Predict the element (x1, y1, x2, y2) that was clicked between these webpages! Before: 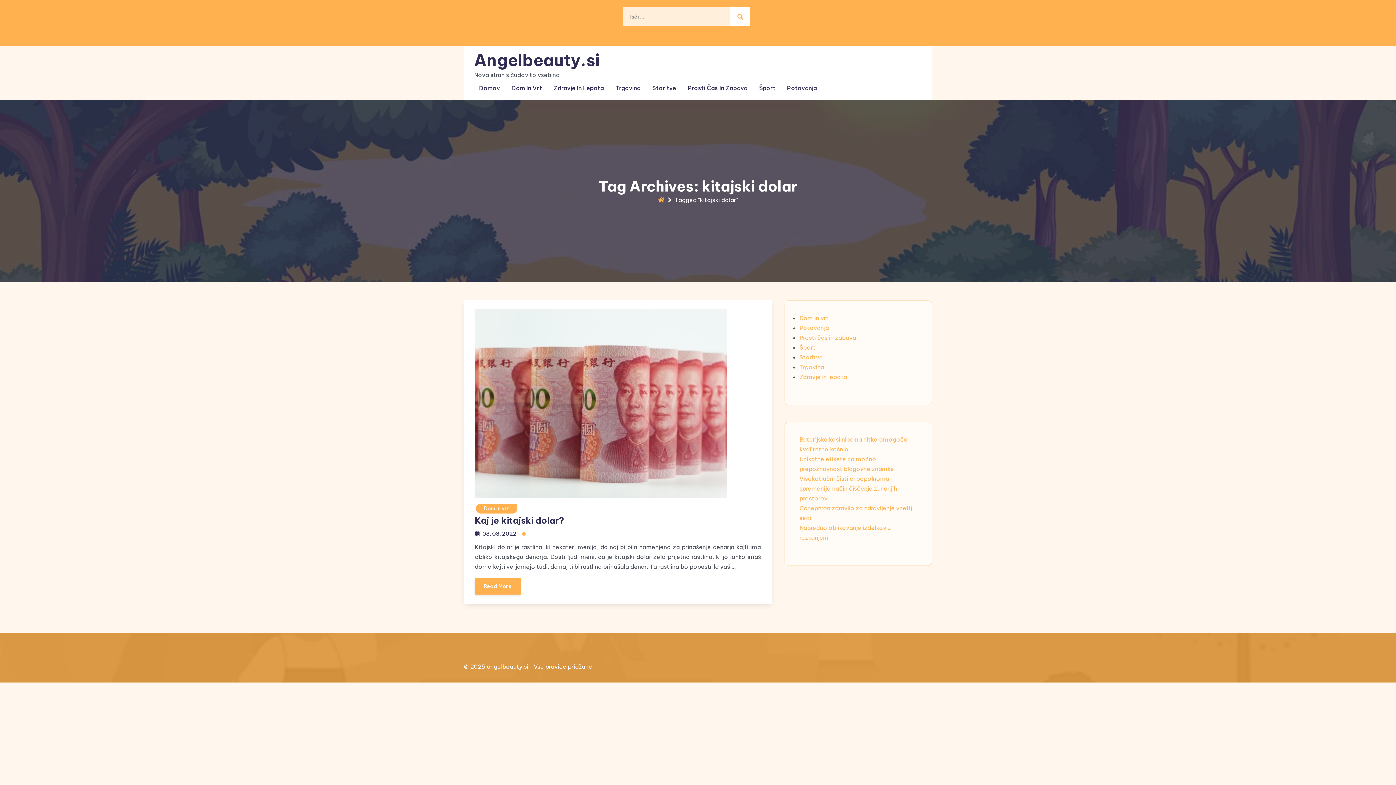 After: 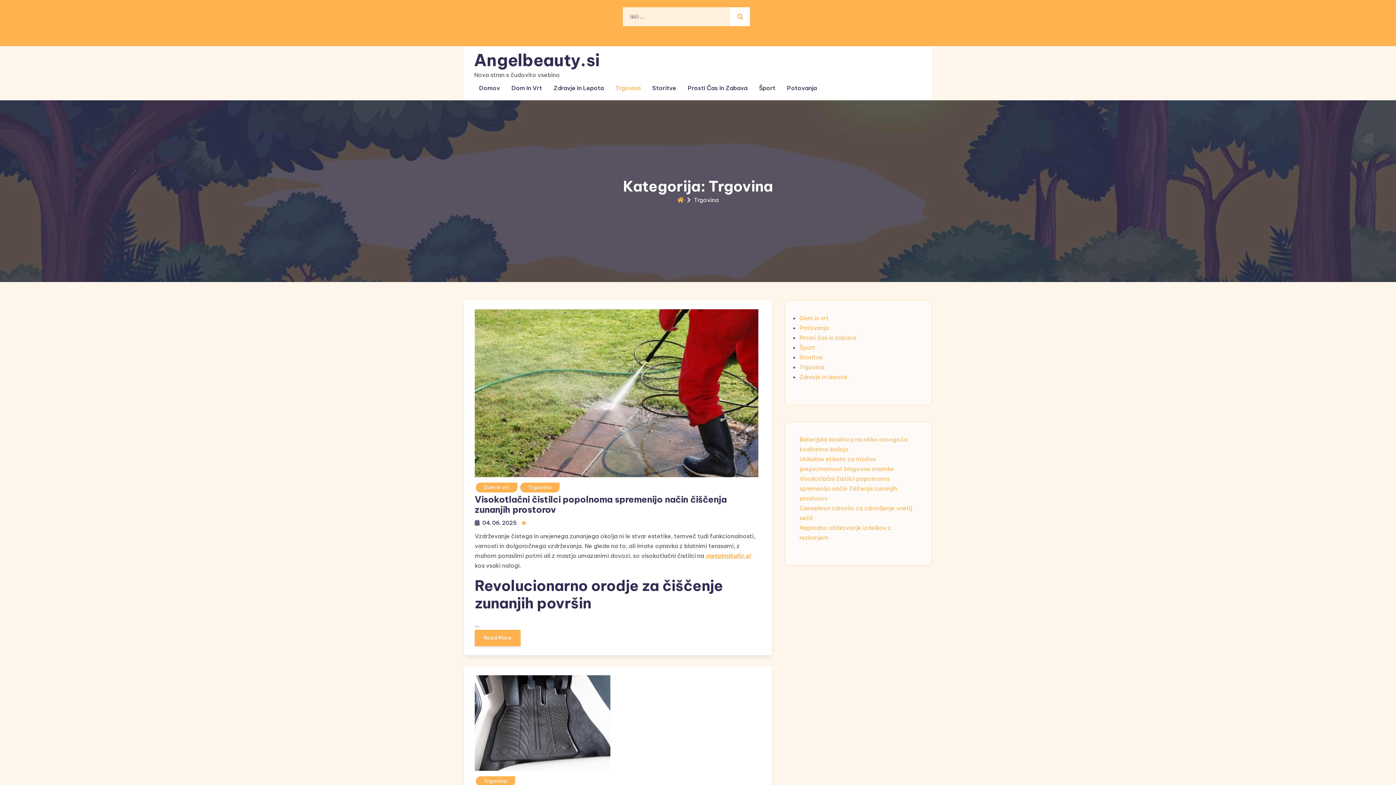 Action: bbox: (610, 80, 645, 96) label: Trgovina